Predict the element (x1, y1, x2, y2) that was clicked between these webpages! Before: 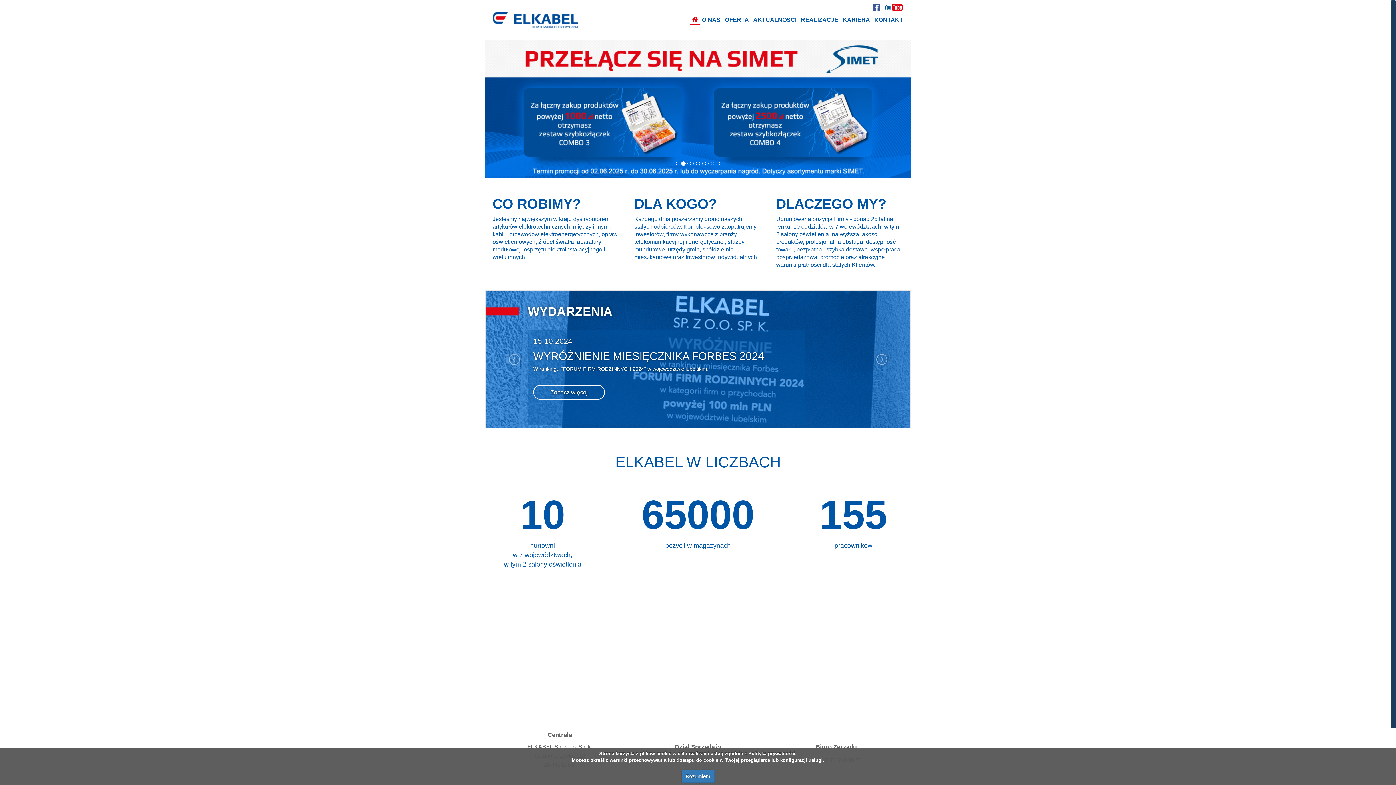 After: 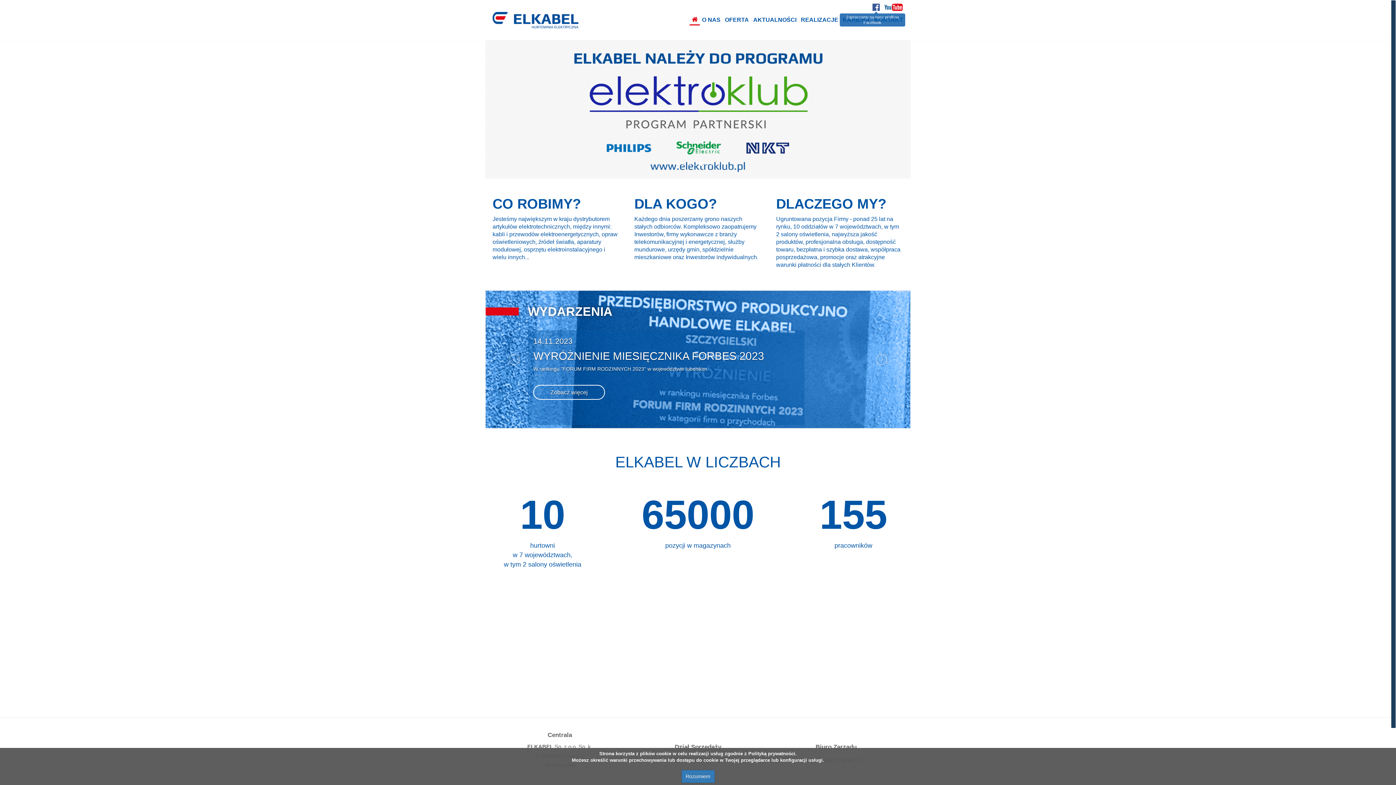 Action: bbox: (872, 3, 880, 10)